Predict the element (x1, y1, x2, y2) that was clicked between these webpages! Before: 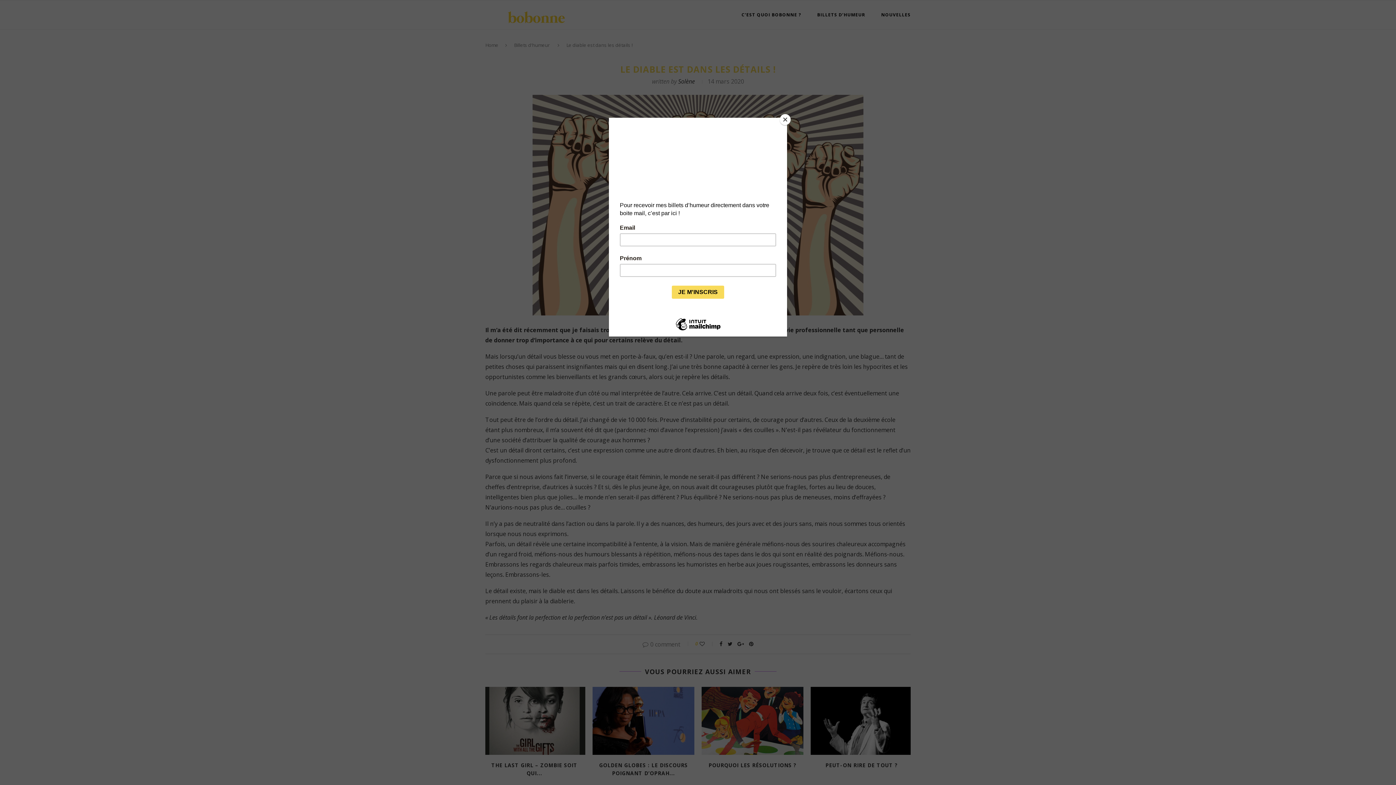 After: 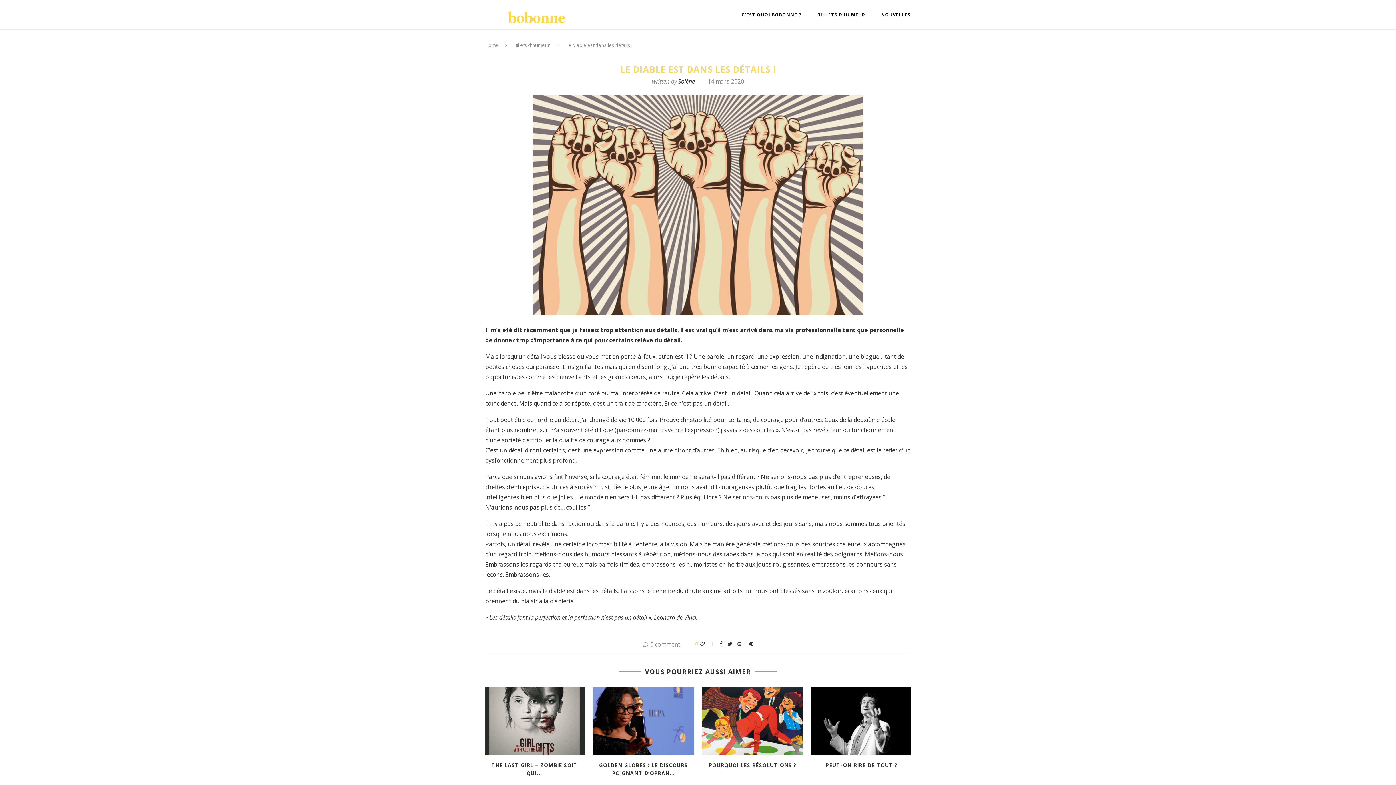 Action: label: Close bbox: (780, 114, 790, 125)